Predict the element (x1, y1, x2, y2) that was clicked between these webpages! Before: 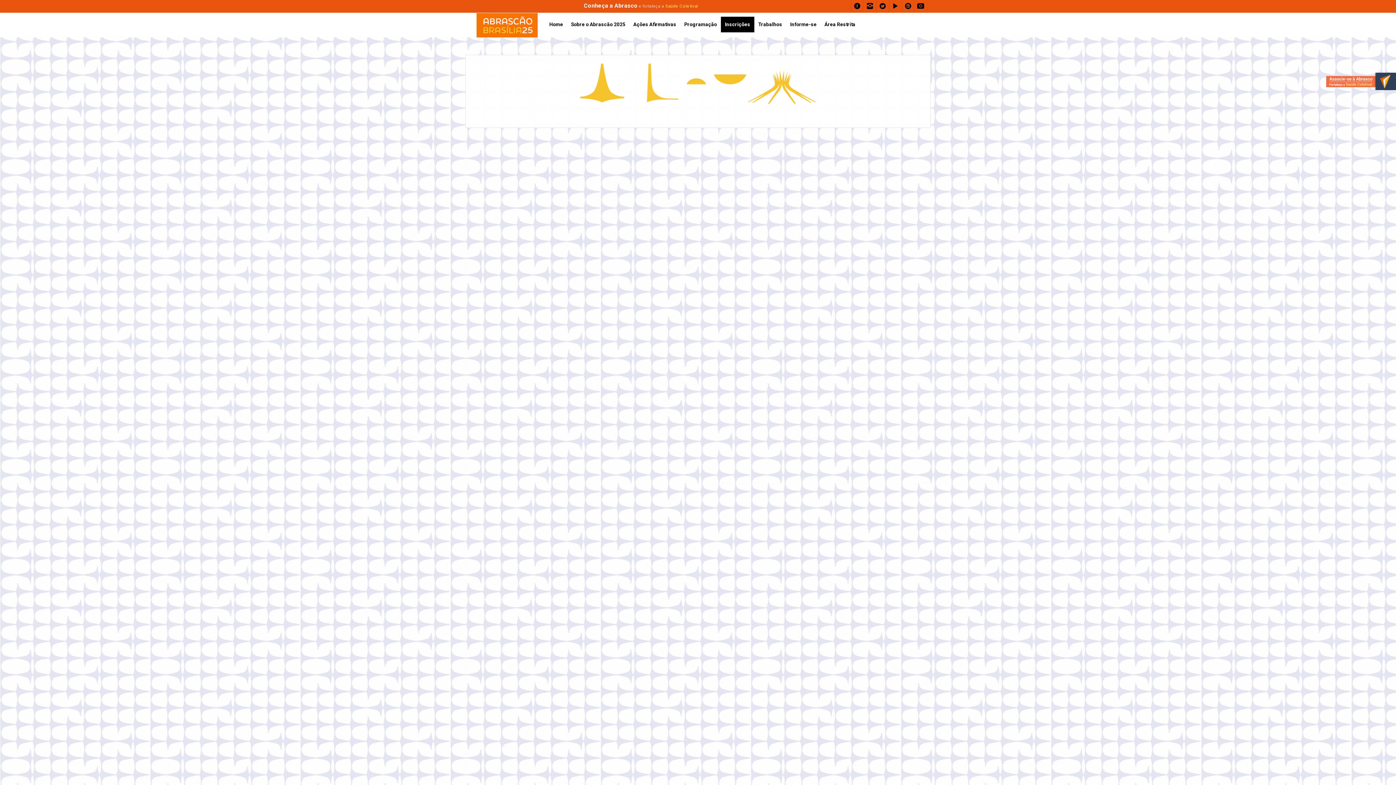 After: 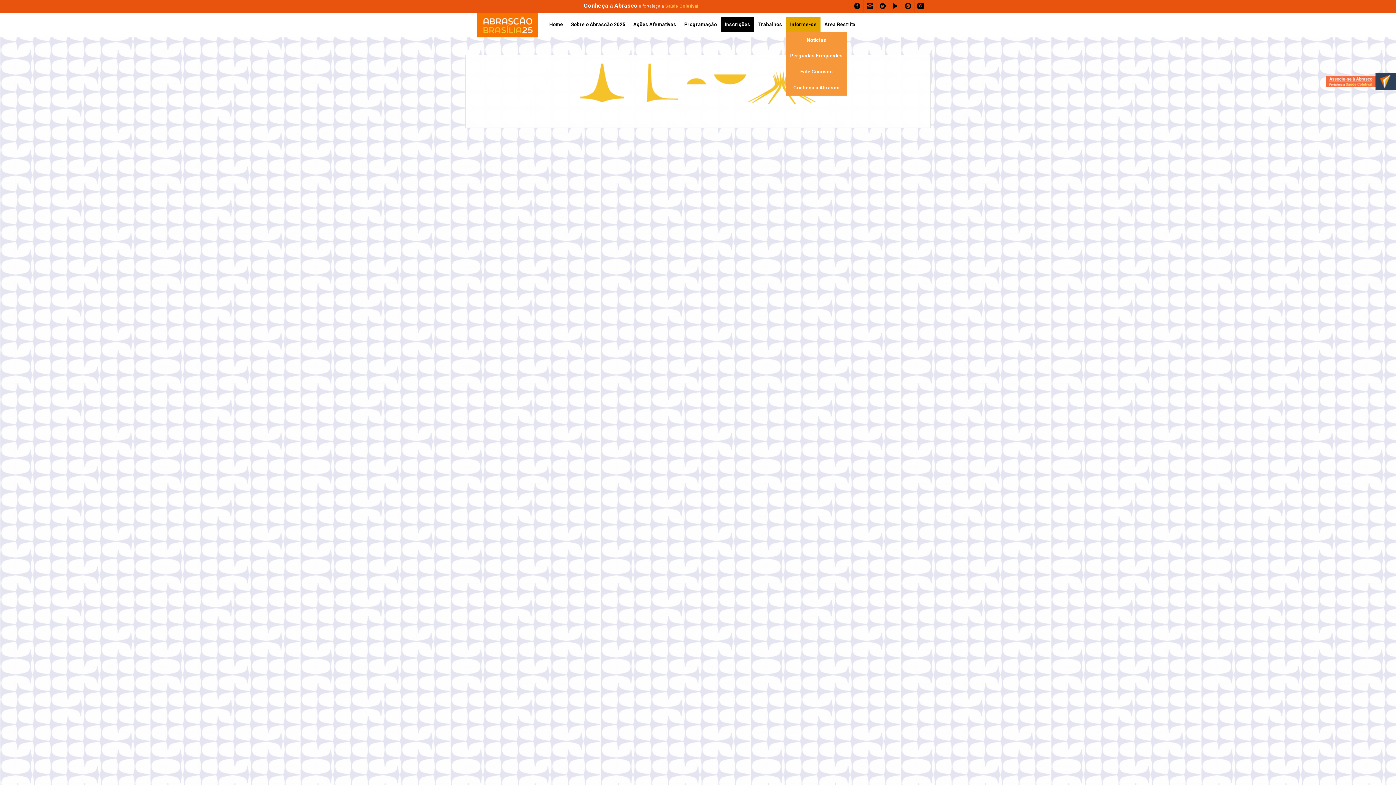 Action: label: Informe-se bbox: (786, 16, 820, 32)